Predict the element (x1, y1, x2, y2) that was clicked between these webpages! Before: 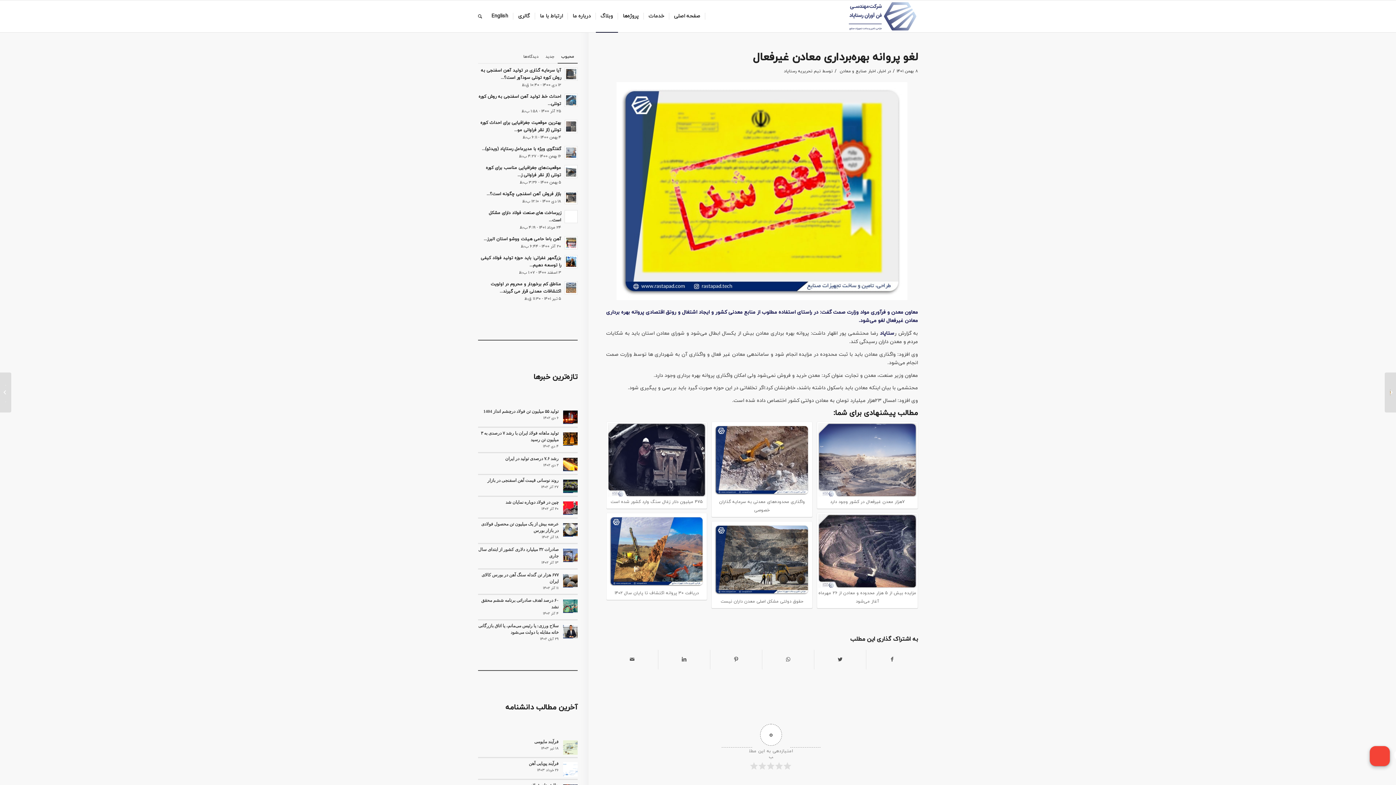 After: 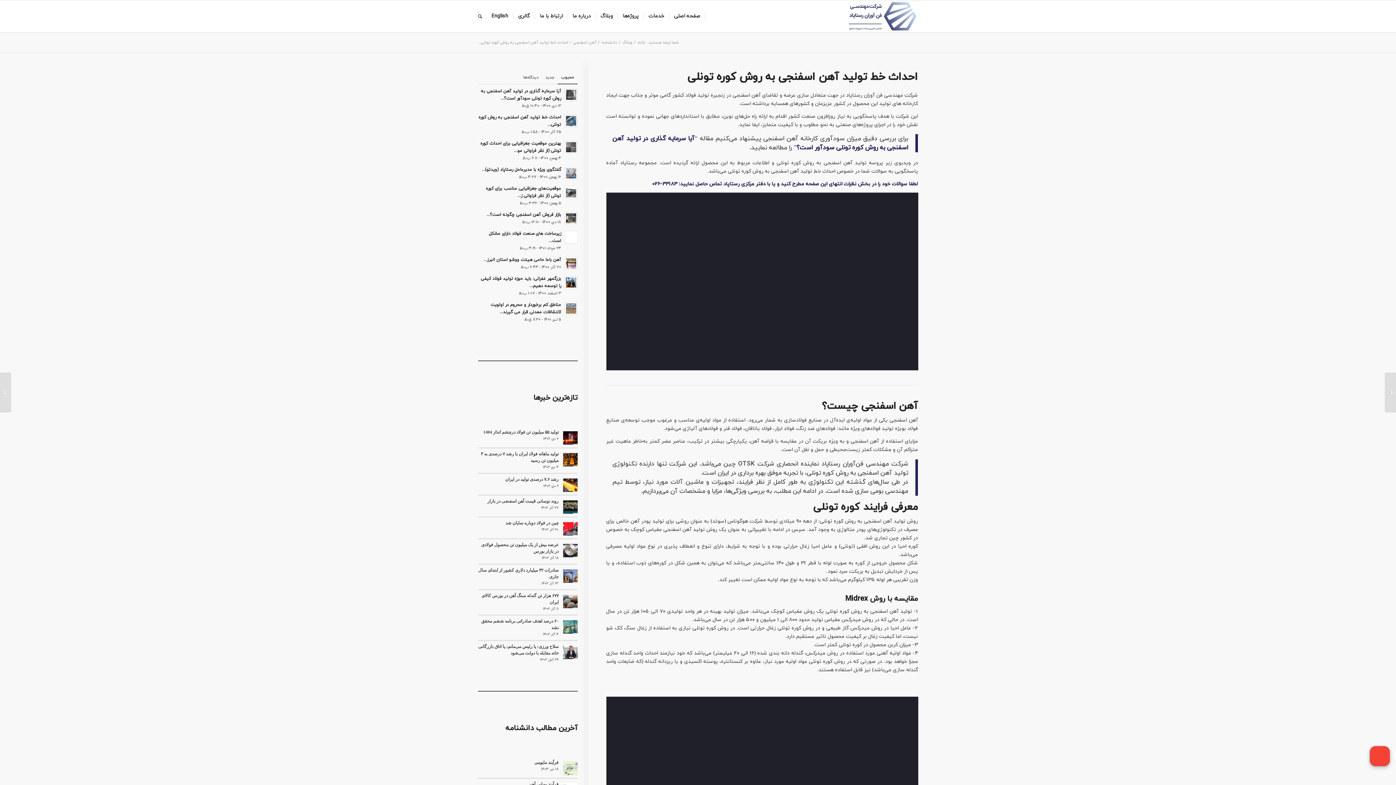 Action: bbox: (478, 92, 577, 114) label: احداث خط تولید آهن اسفنجی به روش کوره تونلی...
۲۵ آذر ۱۴۰۰ - ۱:۵۸ ب٫ظ